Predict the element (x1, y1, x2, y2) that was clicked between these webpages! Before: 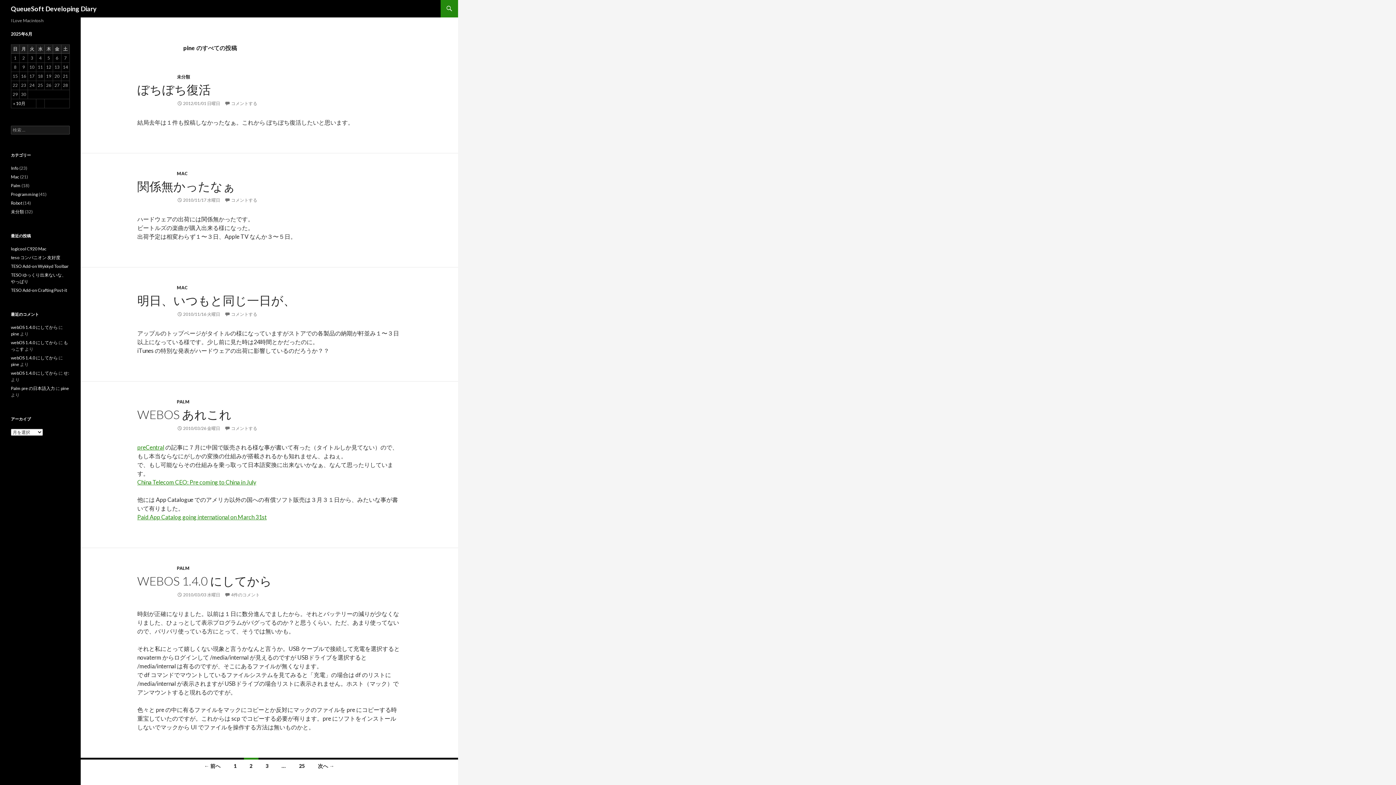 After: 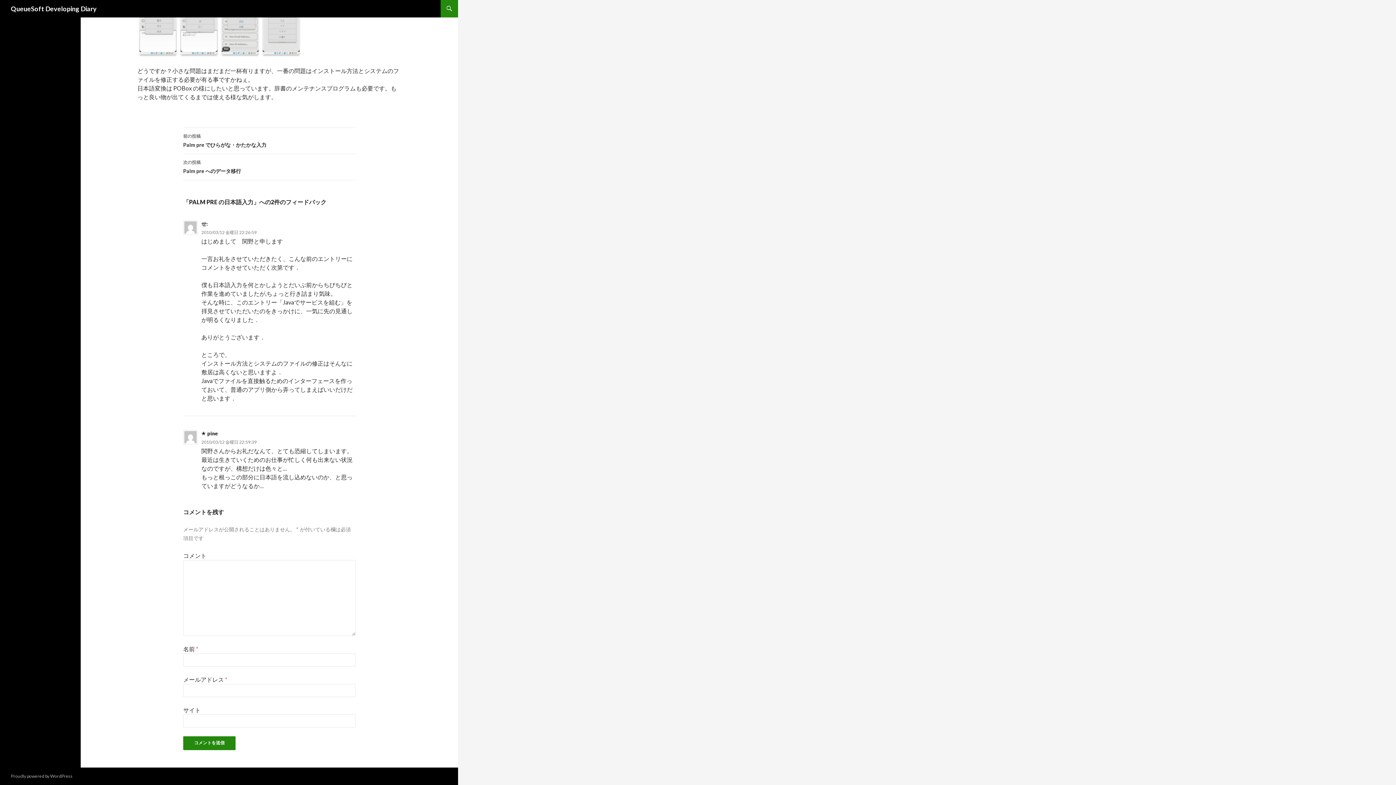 Action: bbox: (10, 385, 54, 391) label: Palm pre の日本語入力